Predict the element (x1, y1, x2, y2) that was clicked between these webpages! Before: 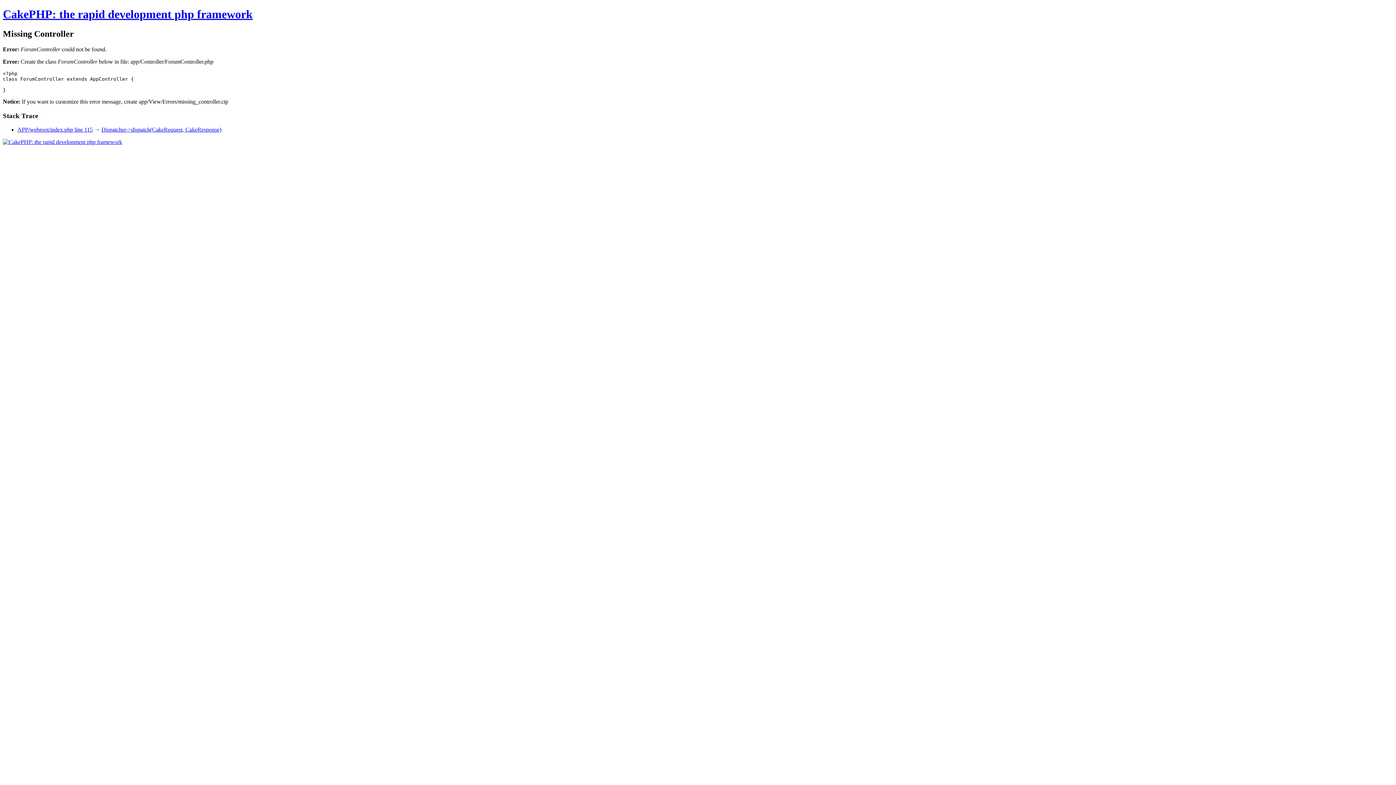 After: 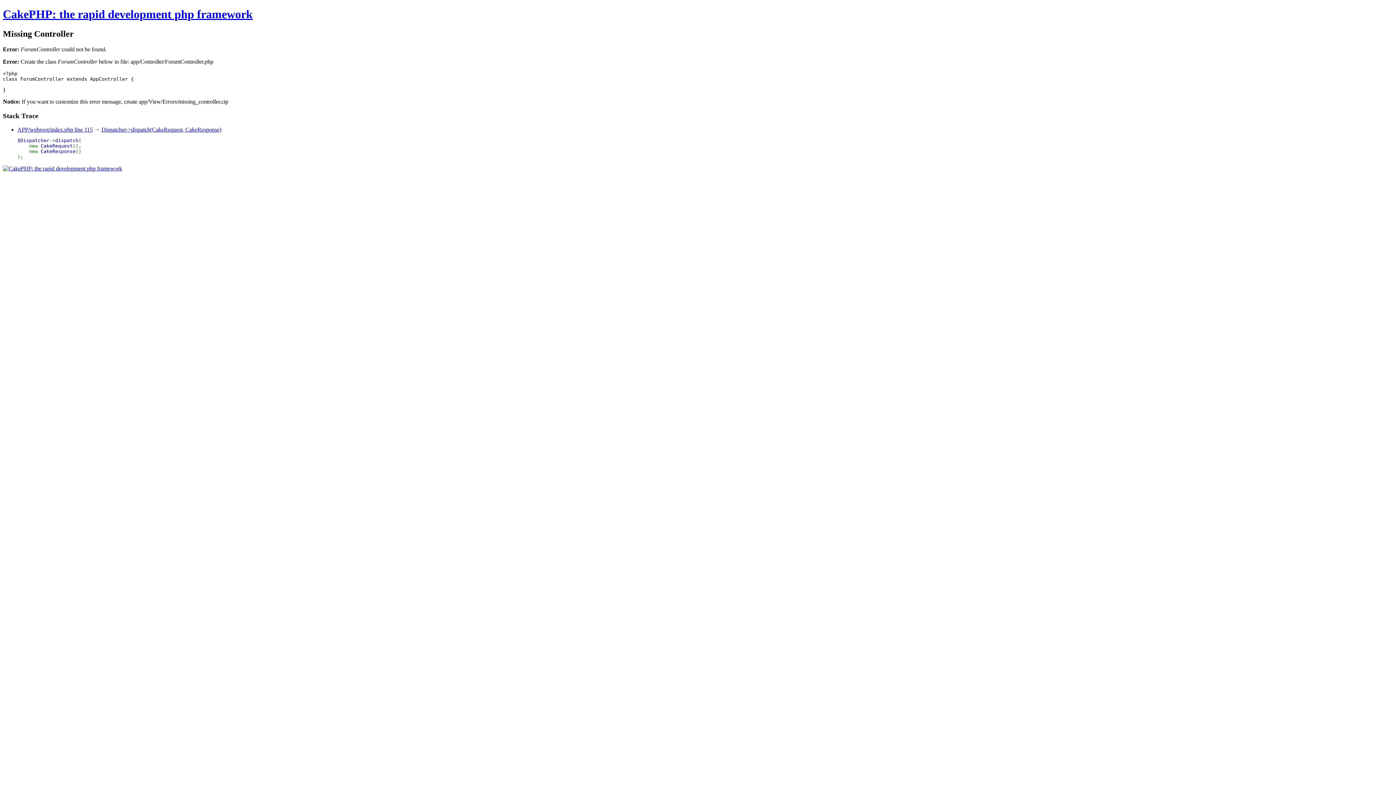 Action: label: APP/webroot/index.php line 115 bbox: (17, 126, 92, 132)